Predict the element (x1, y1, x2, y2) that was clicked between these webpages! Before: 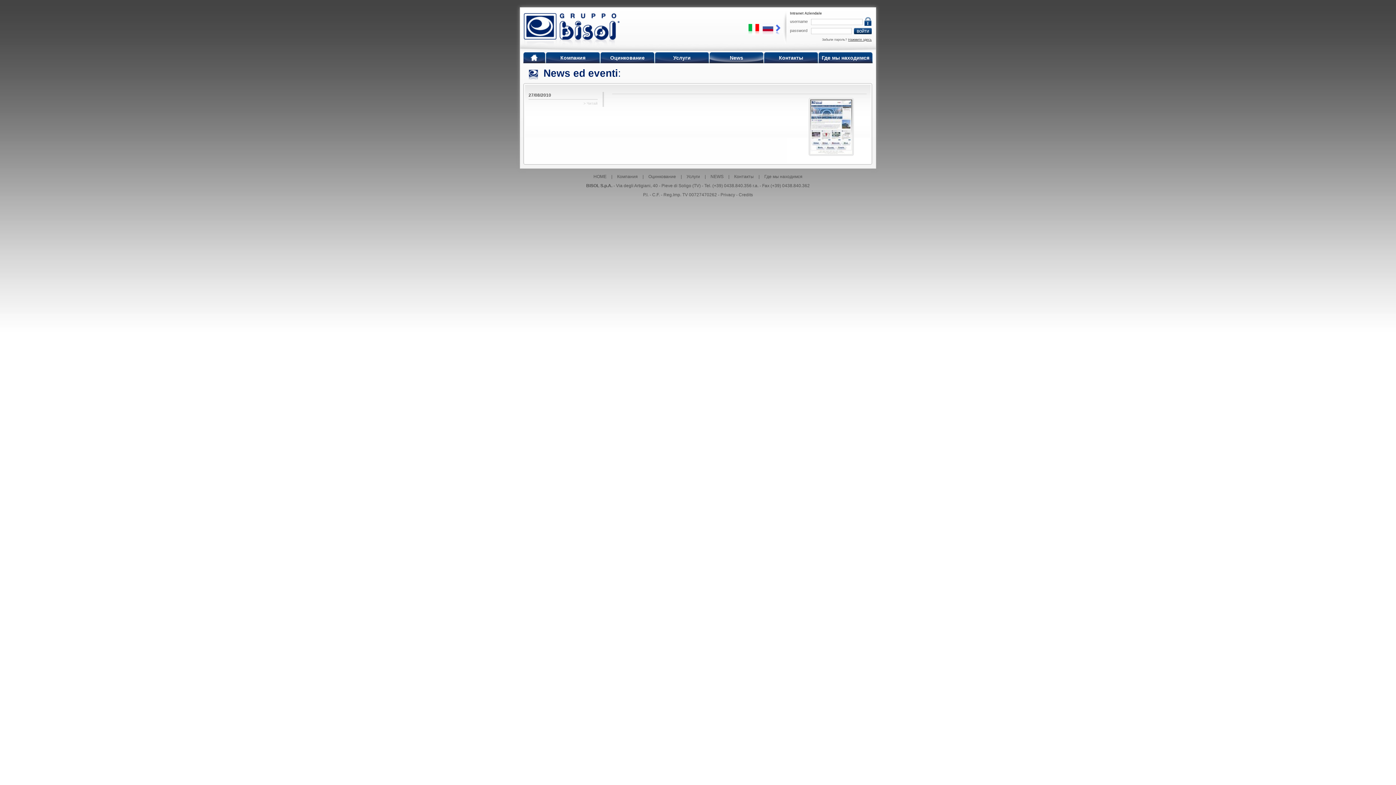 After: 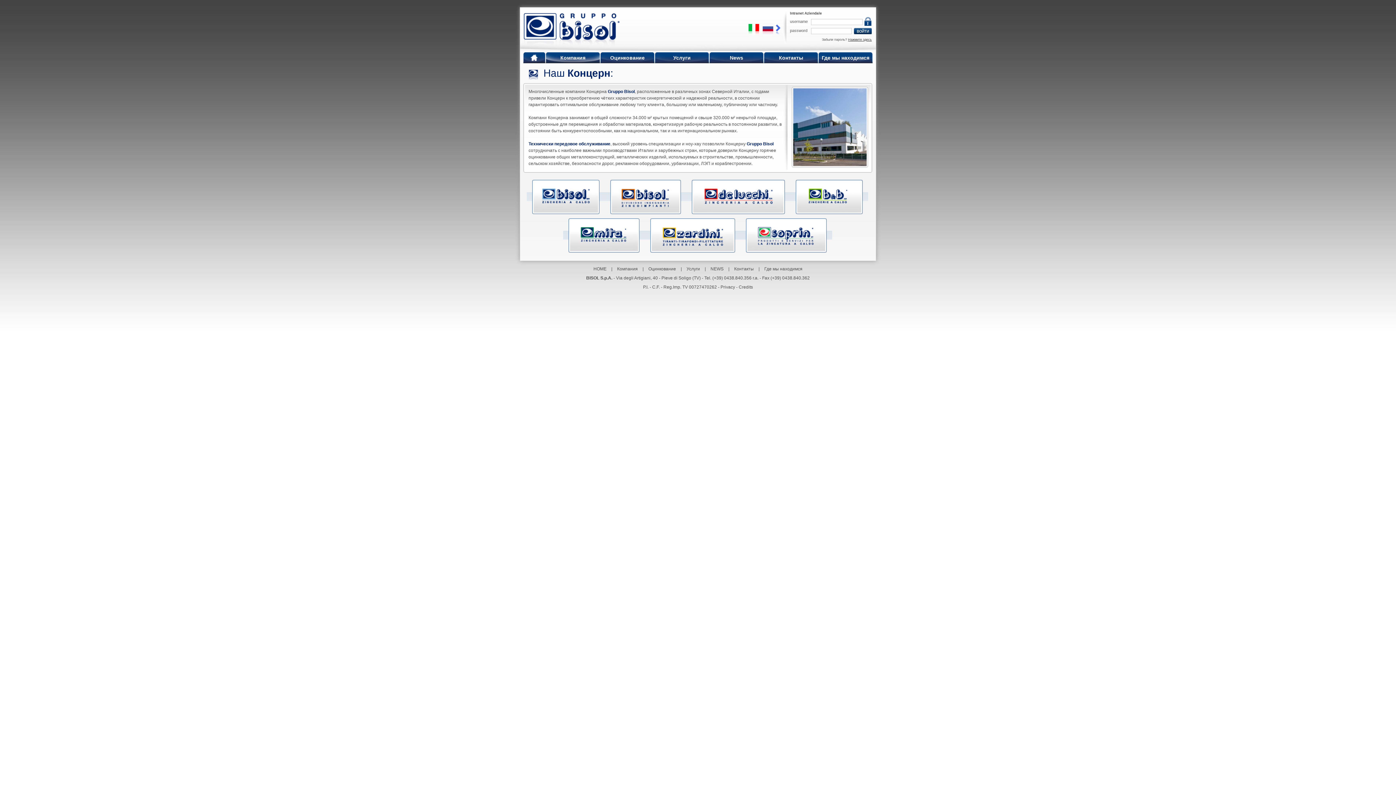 Action: label: Компания bbox: (613, 174, 641, 179)